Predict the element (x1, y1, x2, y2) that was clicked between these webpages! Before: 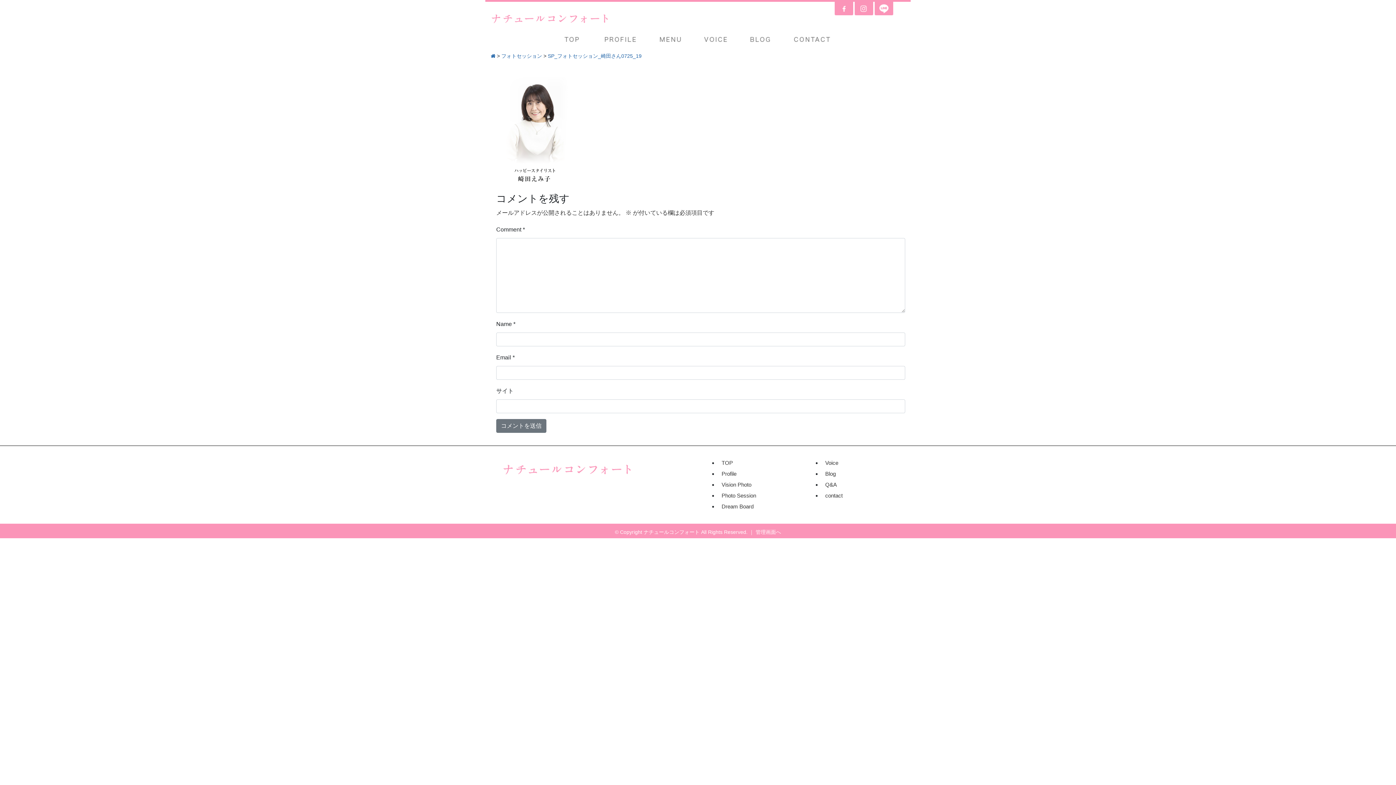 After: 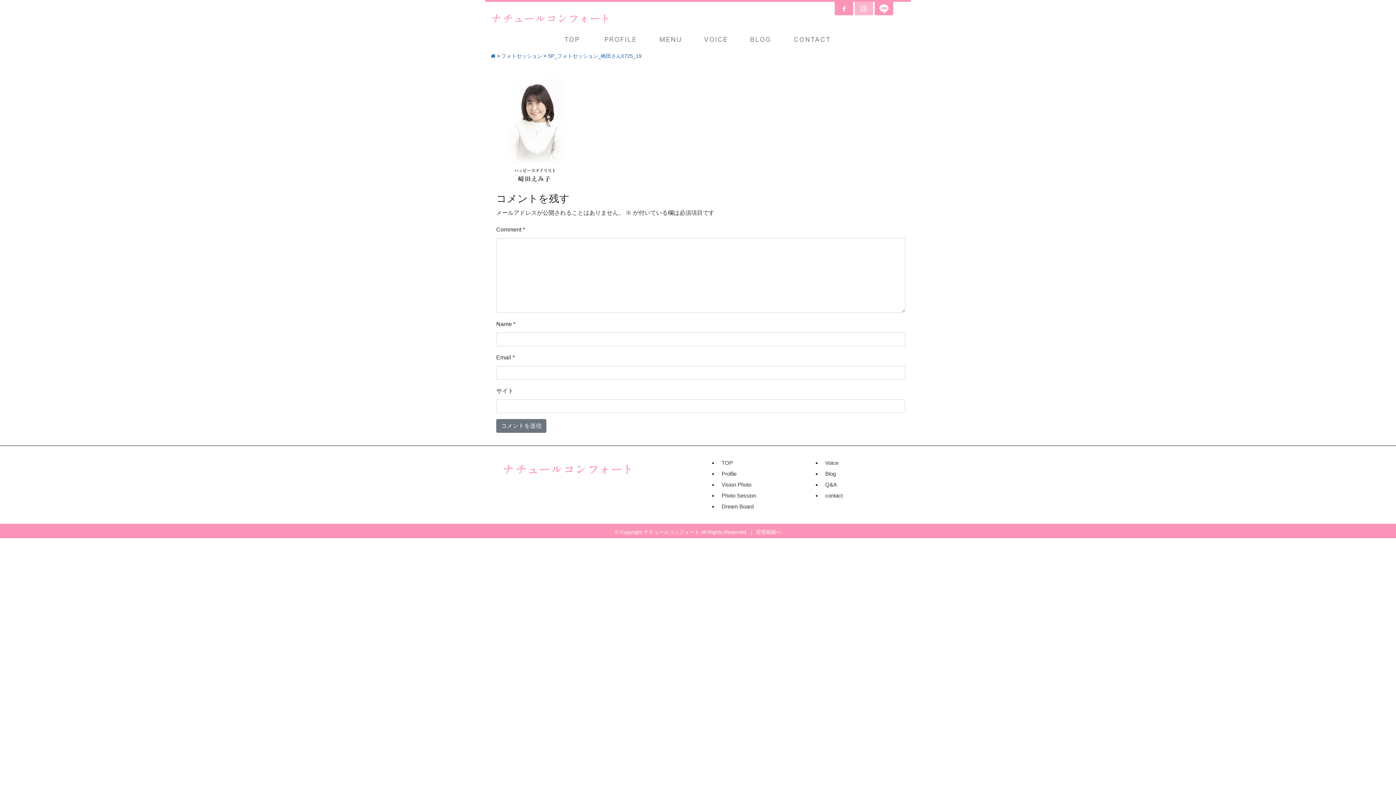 Action: bbox: (854, 4, 873, 10)